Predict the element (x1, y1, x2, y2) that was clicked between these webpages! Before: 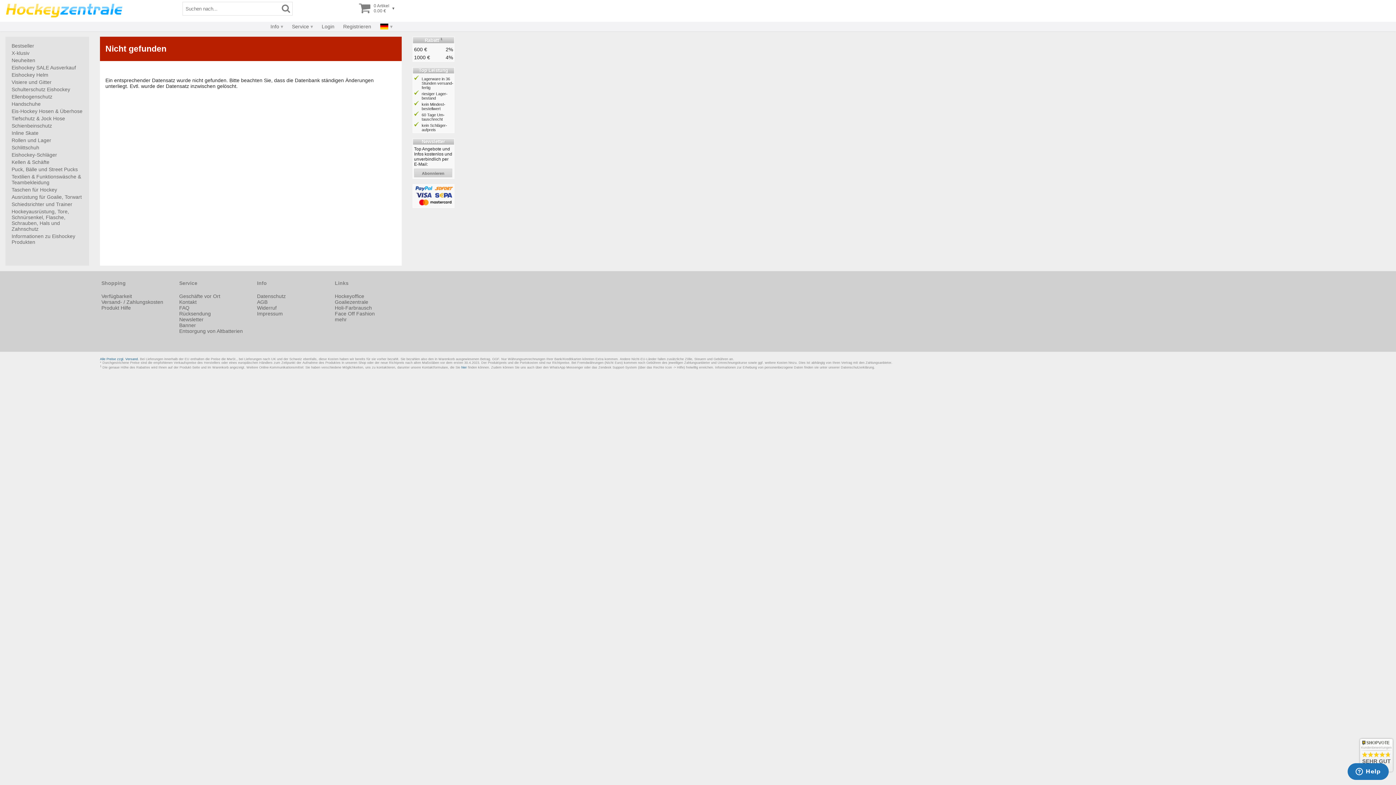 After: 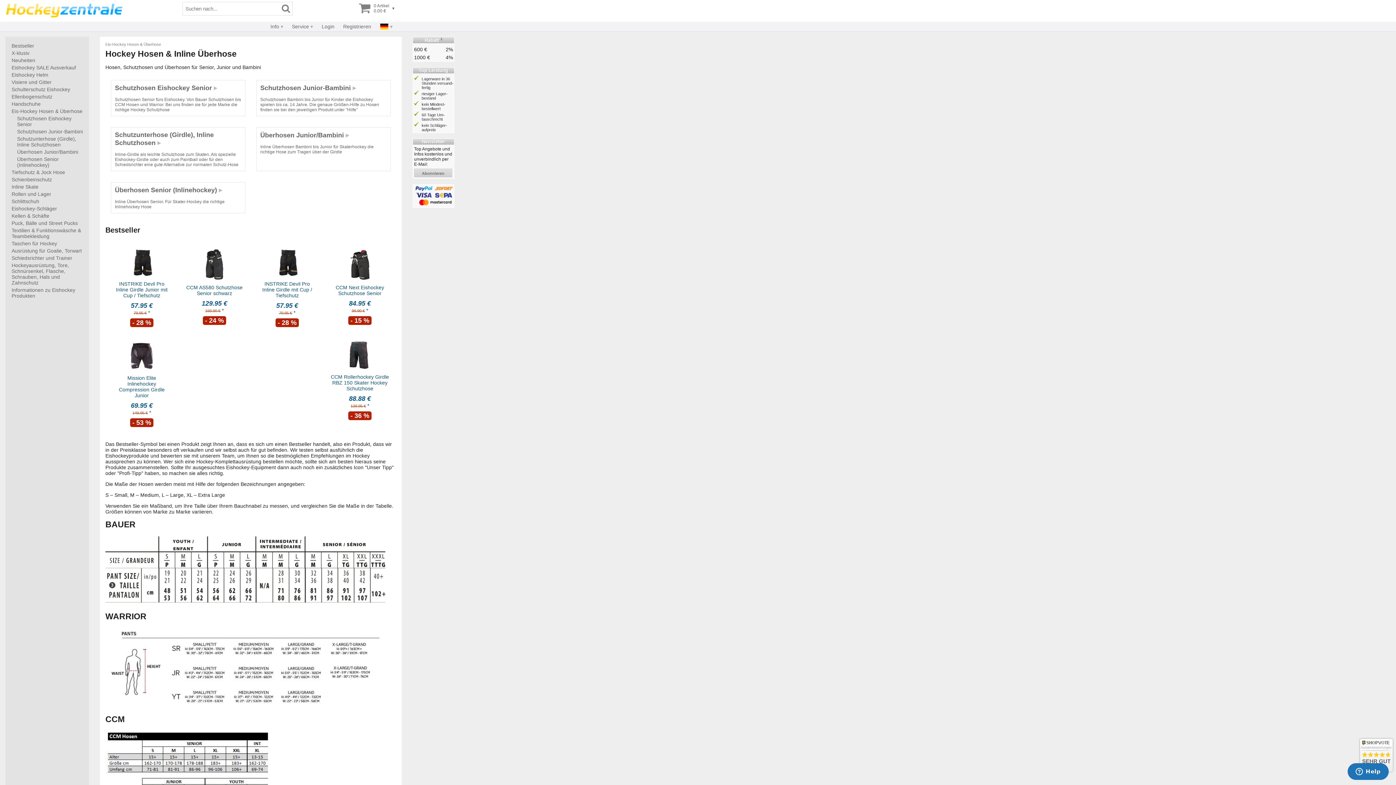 Action: label: Eis-Hockey Hosen & Überhose bbox: (10, 107, 83, 114)